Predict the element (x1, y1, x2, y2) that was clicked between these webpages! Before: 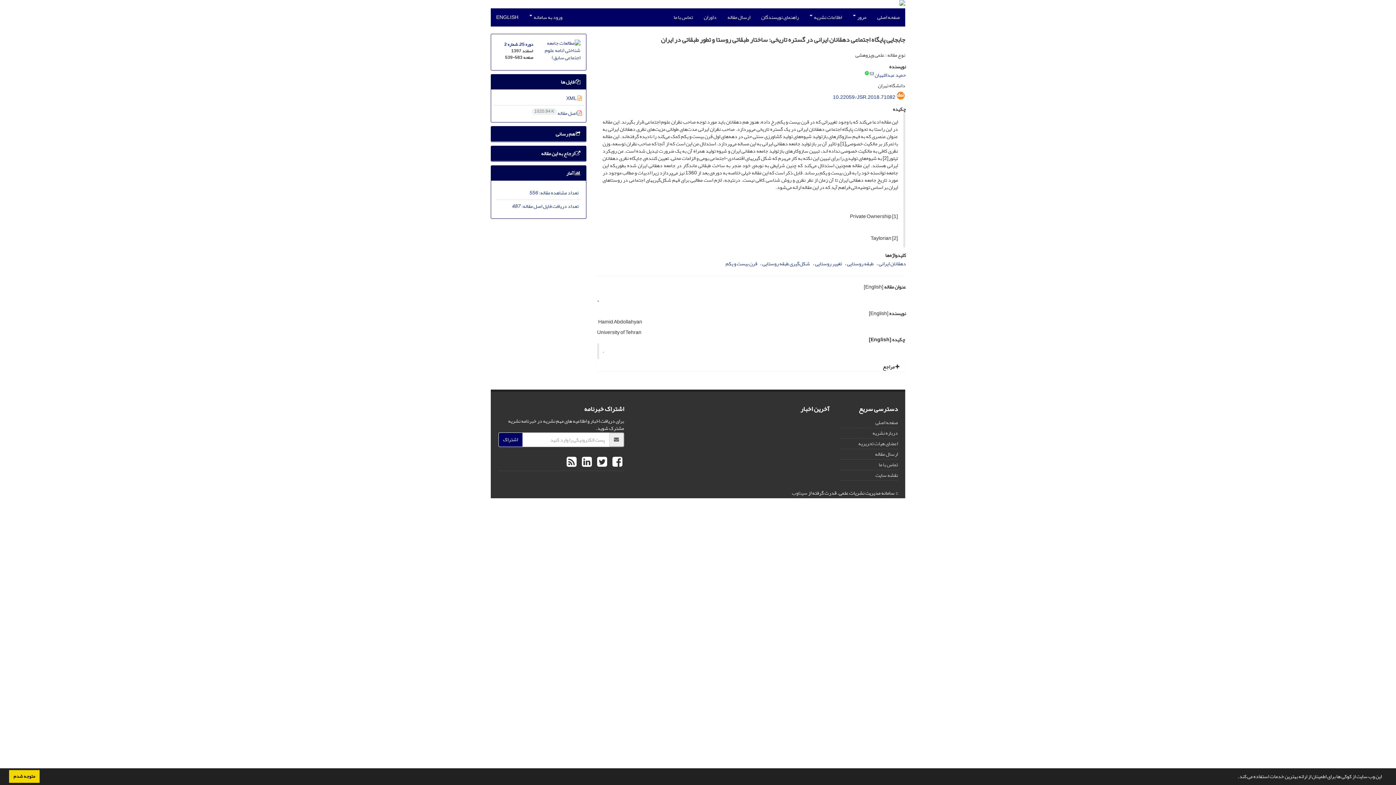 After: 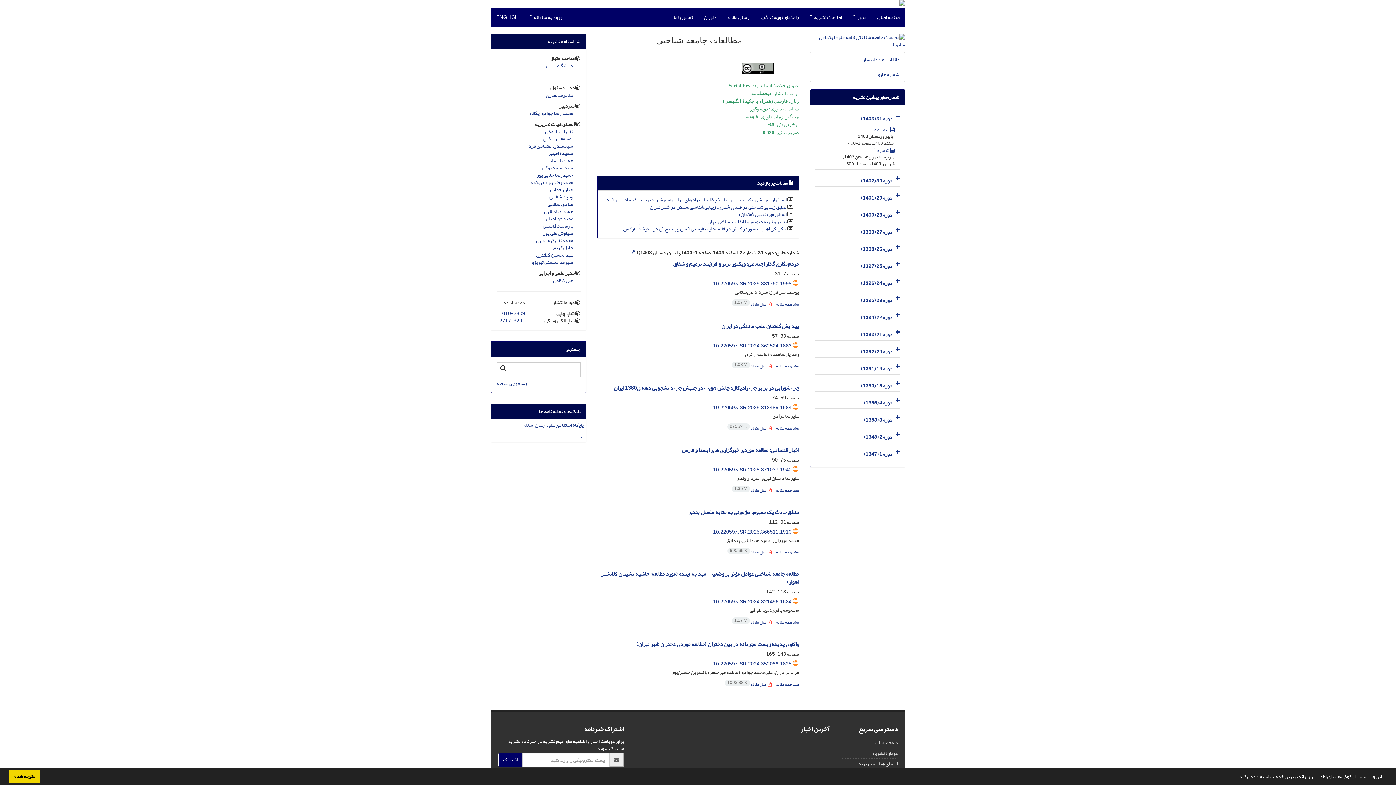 Action: bbox: (875, 417, 898, 427) label: صفحه اصلی